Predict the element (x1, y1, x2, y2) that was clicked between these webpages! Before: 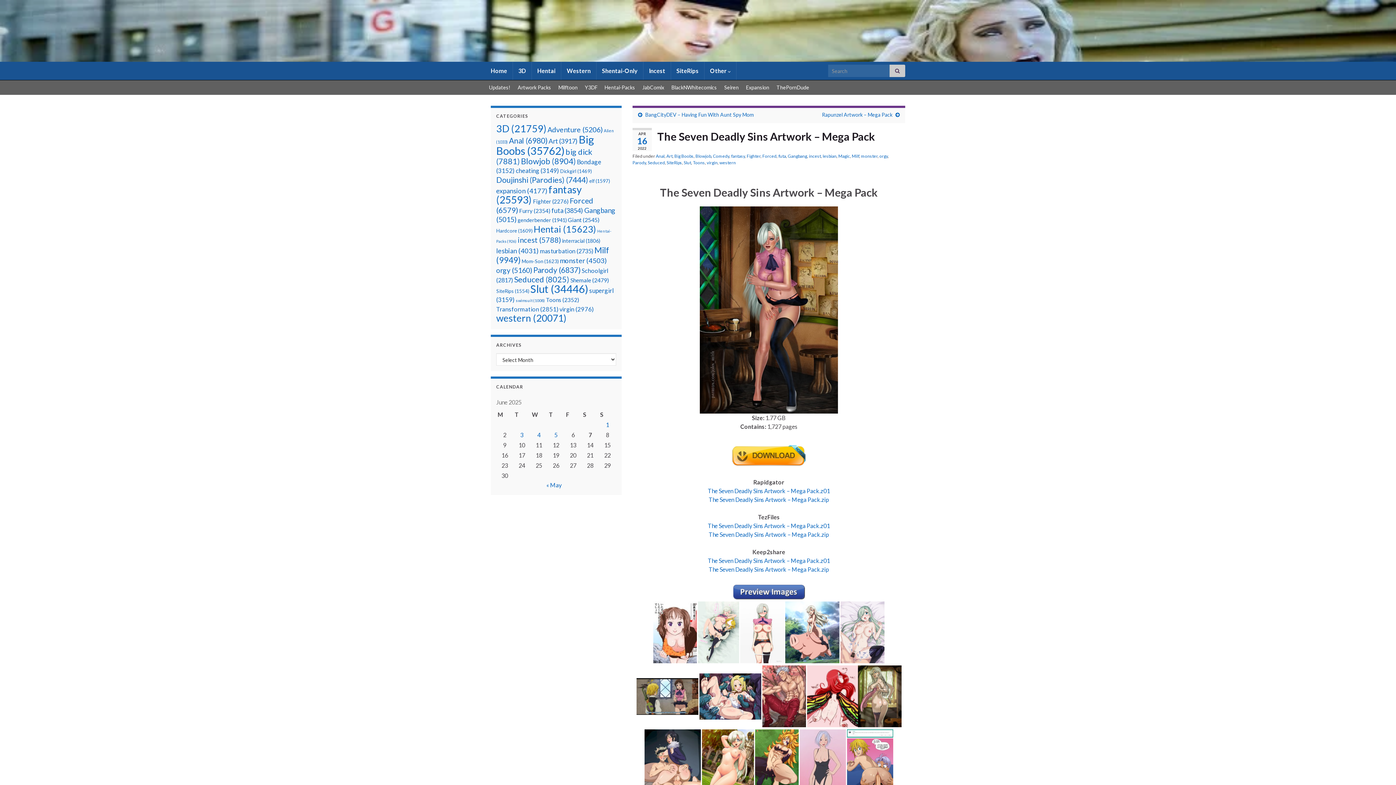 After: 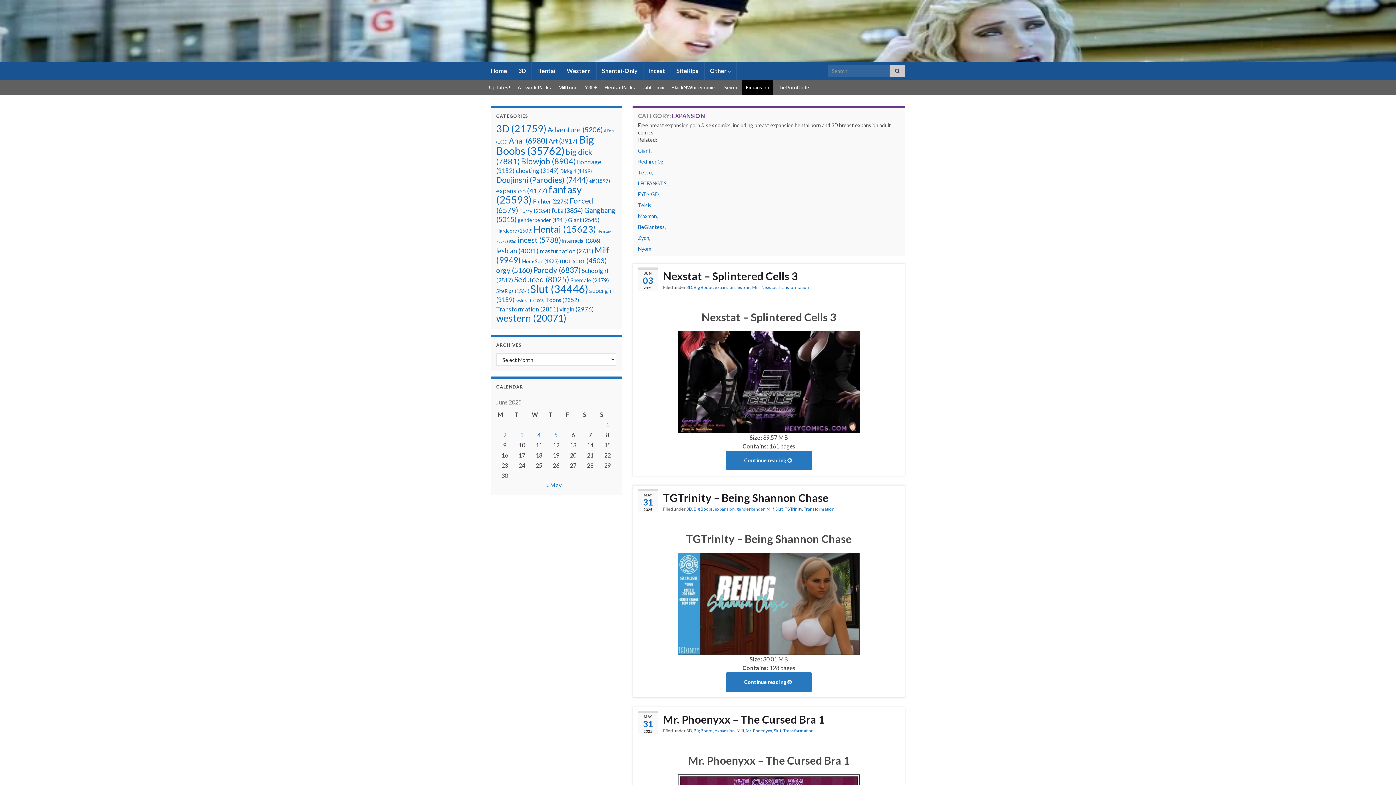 Action: bbox: (496, 186, 547, 194) label: expansion (4,177 items)